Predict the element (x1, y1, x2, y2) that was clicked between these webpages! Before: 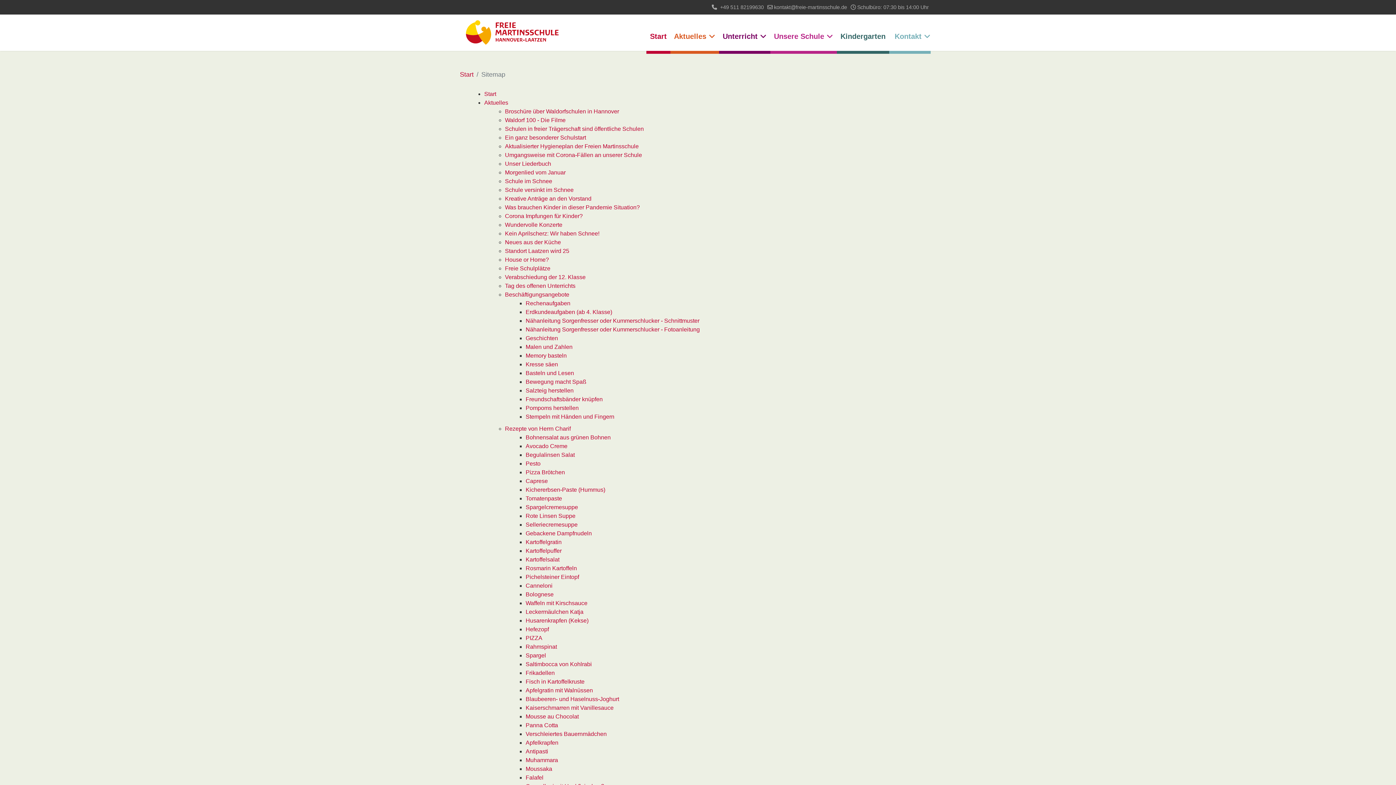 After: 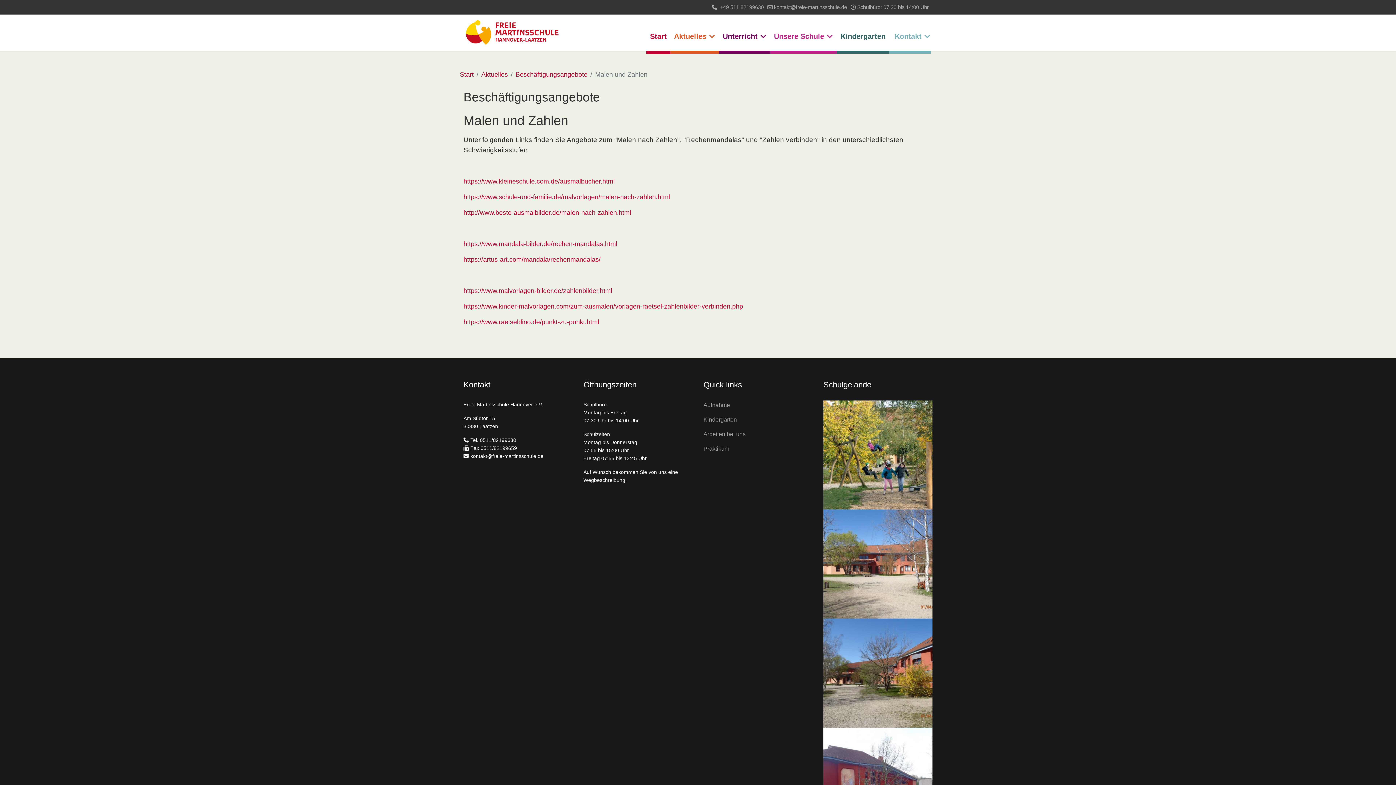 Action: label: Malen und Zahlen bbox: (525, 344, 572, 350)